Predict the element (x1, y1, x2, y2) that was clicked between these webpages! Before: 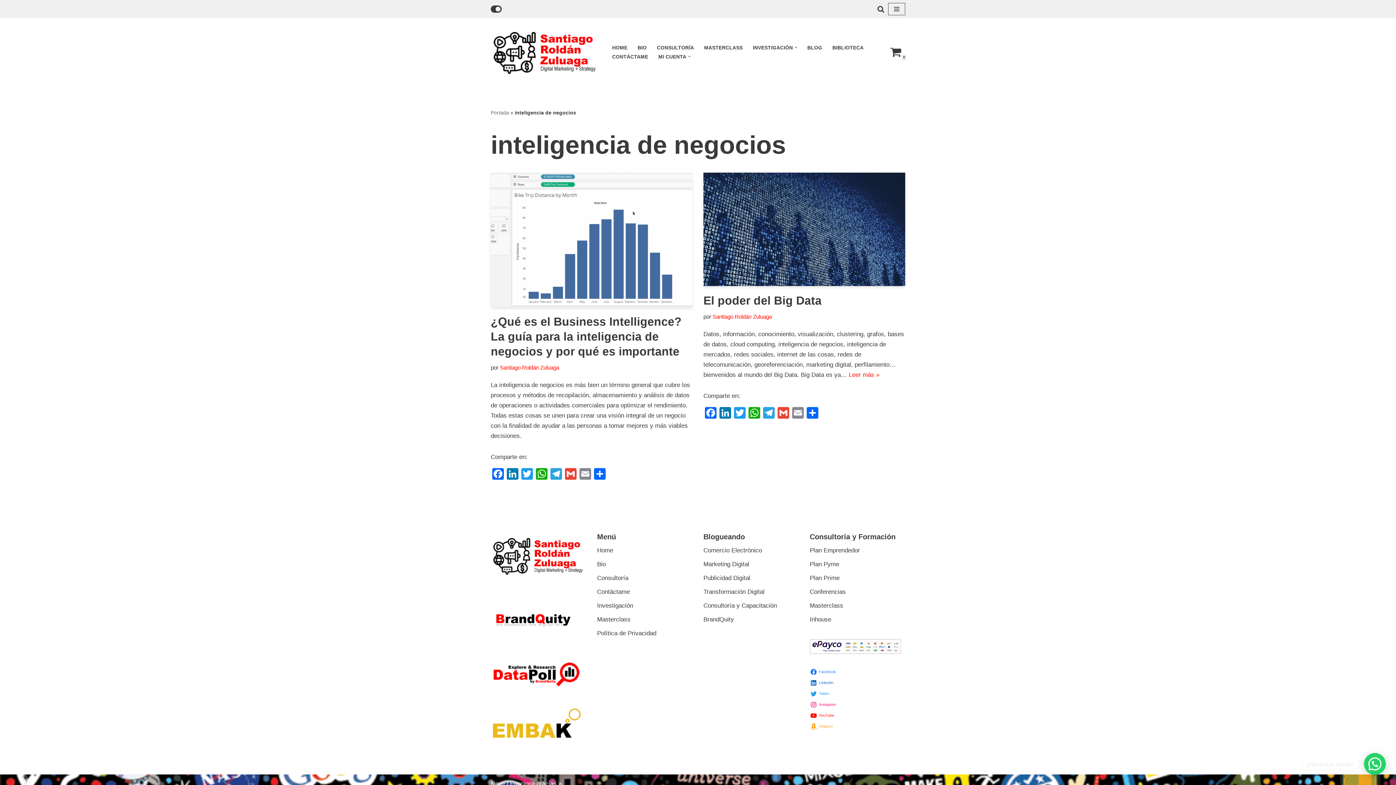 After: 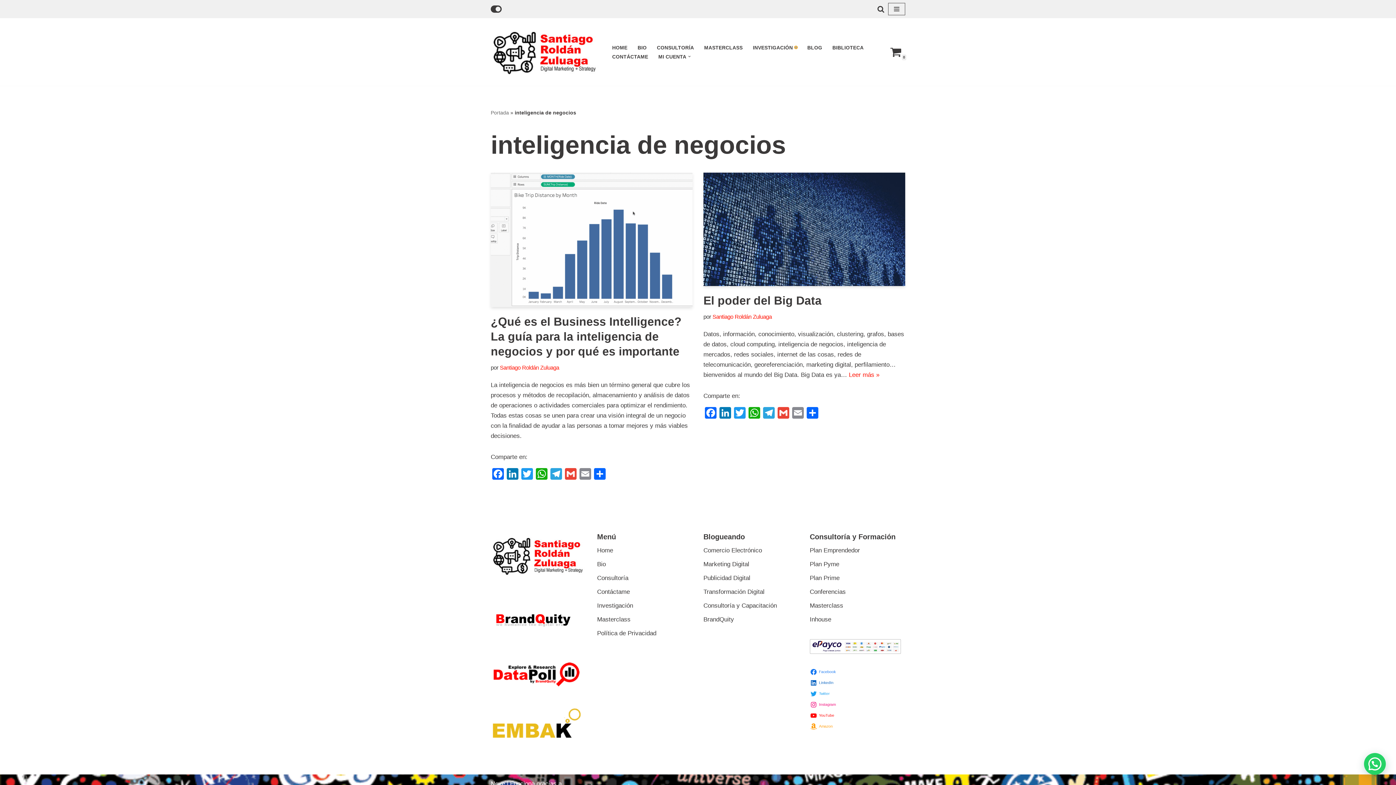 Action: label: Abrir submenú bbox: (794, 46, 797, 48)